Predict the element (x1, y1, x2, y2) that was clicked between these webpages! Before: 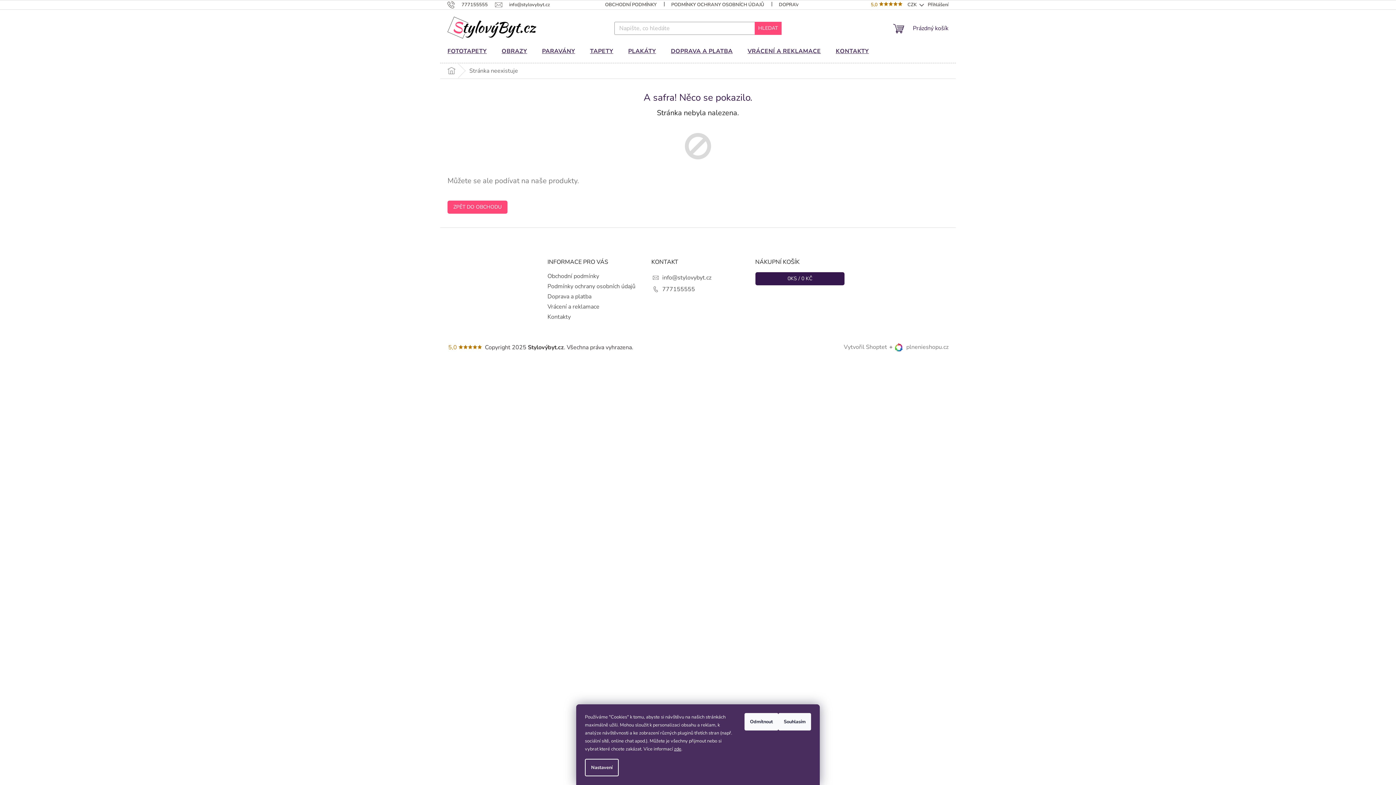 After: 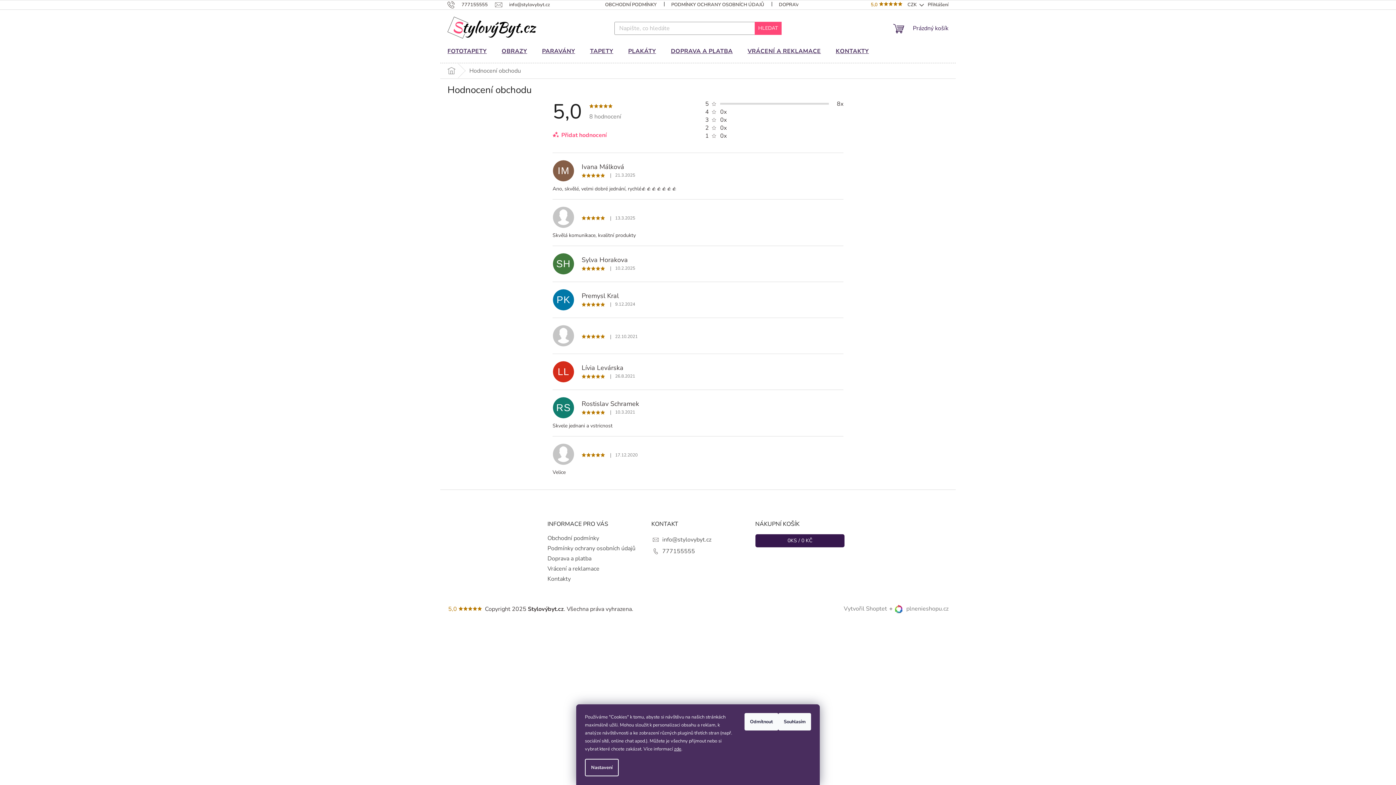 Action: bbox: (477, 345, 482, 349)